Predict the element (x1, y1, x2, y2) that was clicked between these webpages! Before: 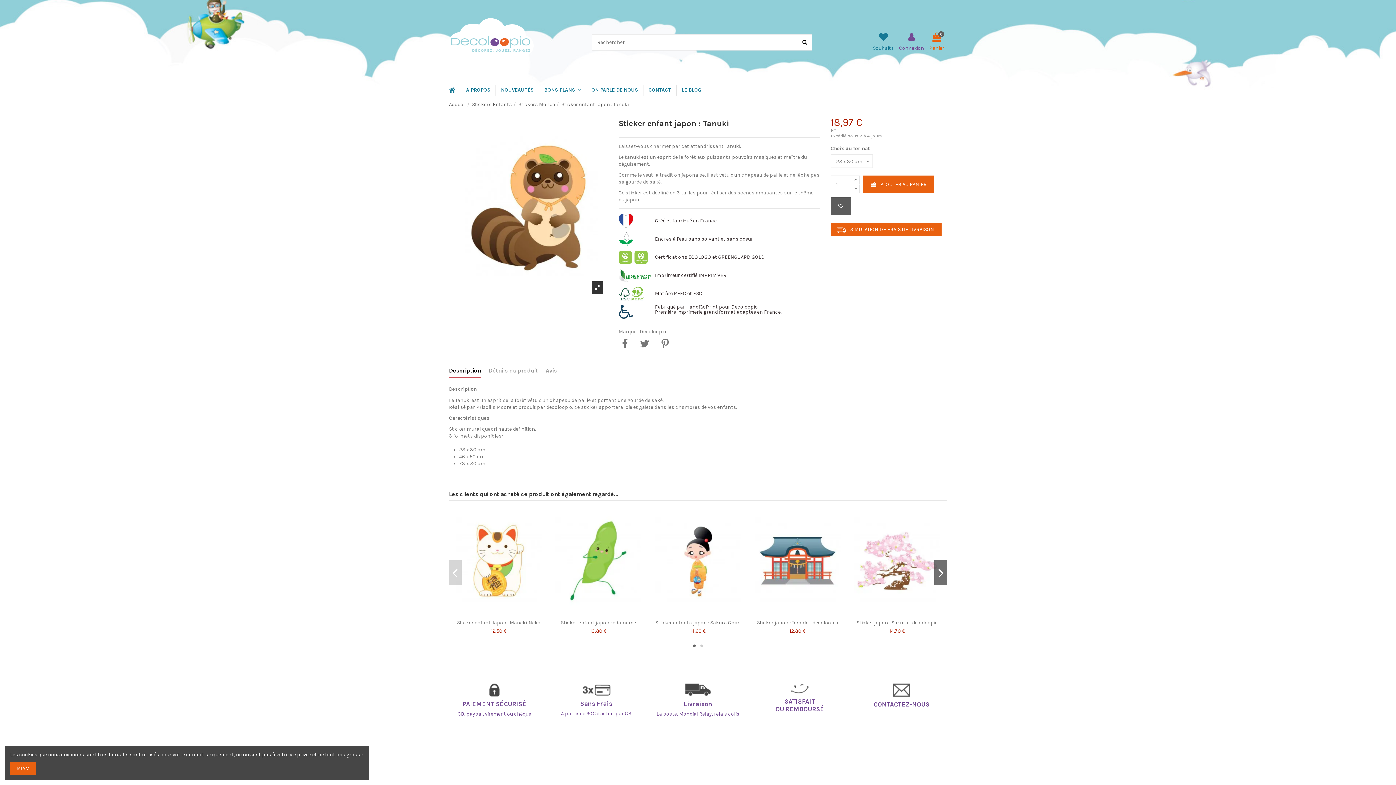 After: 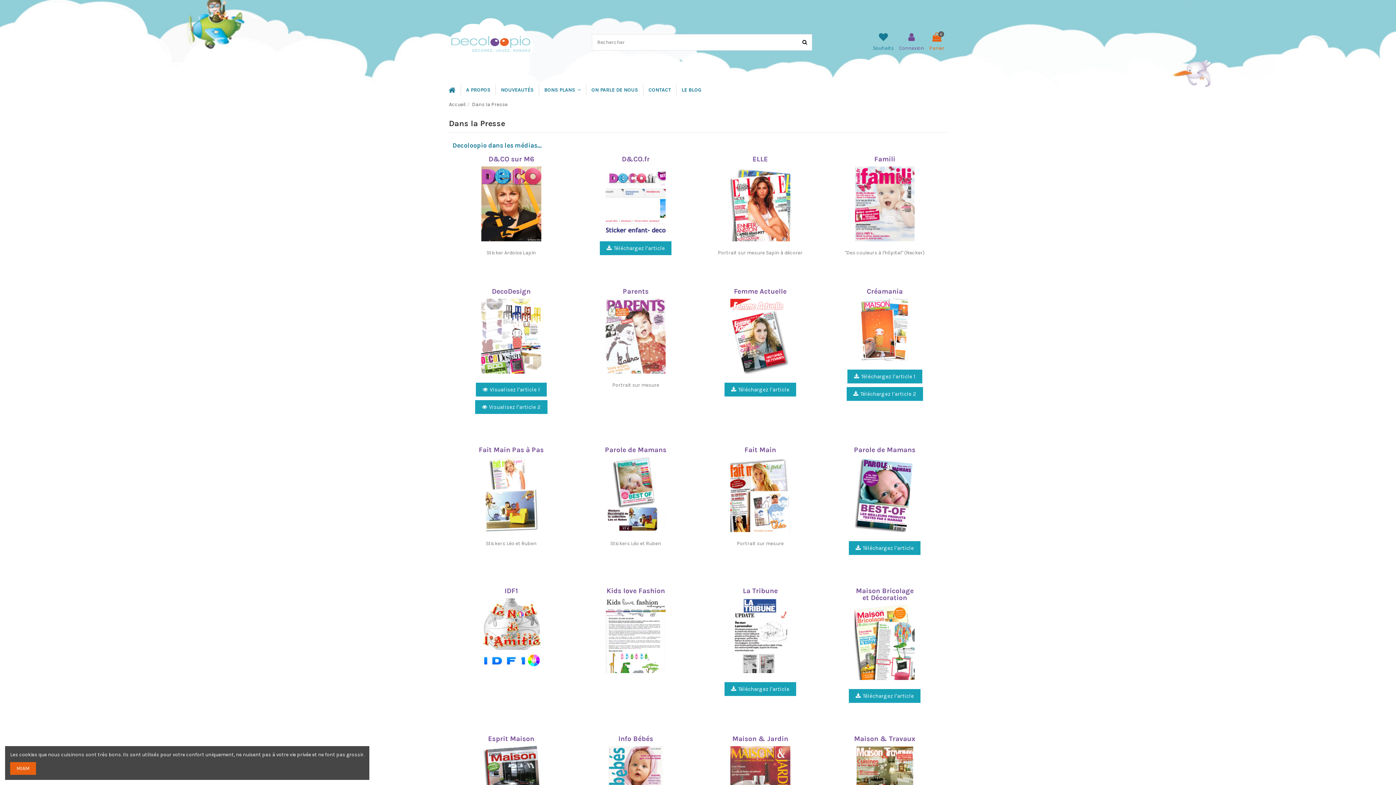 Action: label: ON PARLE DE NOUS bbox: (586, 84, 643, 95)